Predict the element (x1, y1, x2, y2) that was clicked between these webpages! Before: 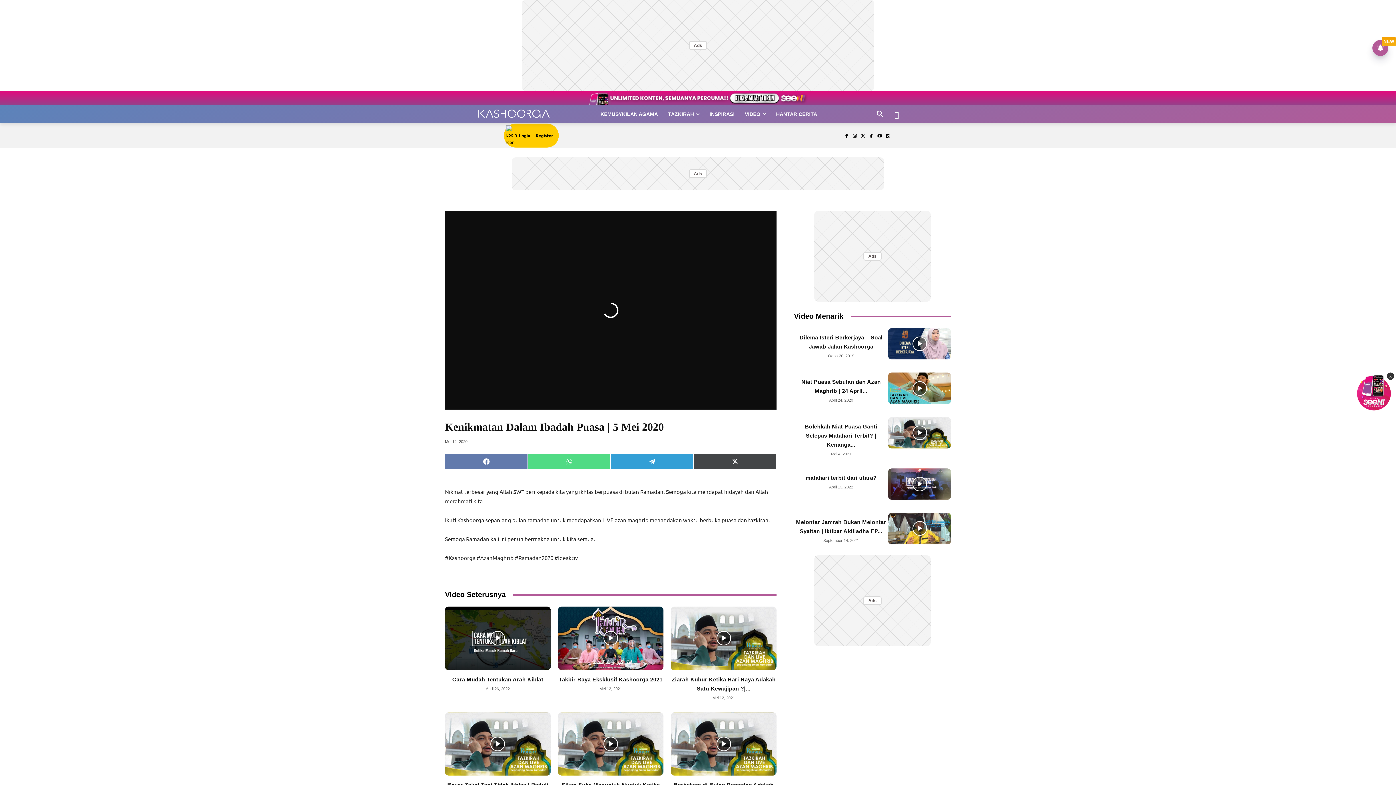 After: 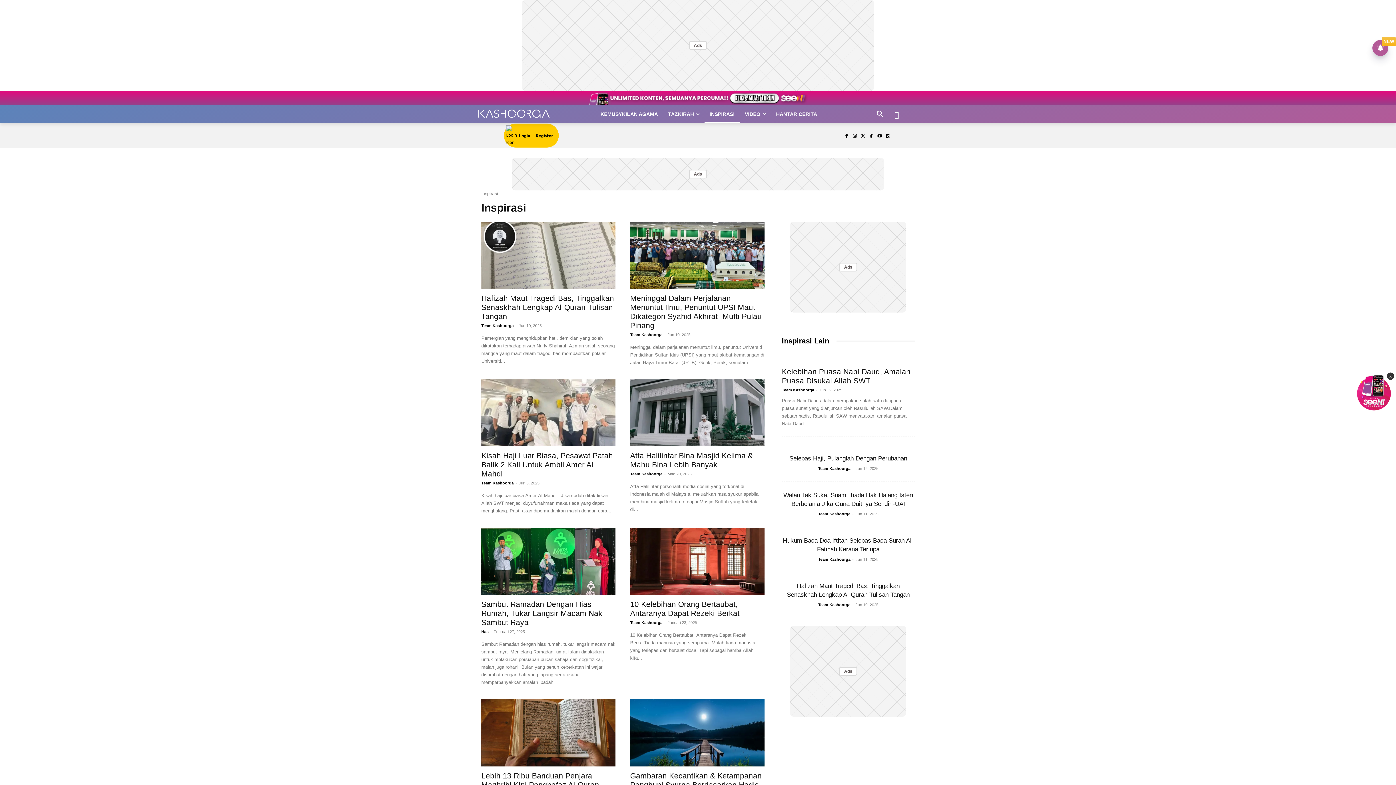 Action: label: INSPIRASI bbox: (704, 105, 739, 122)